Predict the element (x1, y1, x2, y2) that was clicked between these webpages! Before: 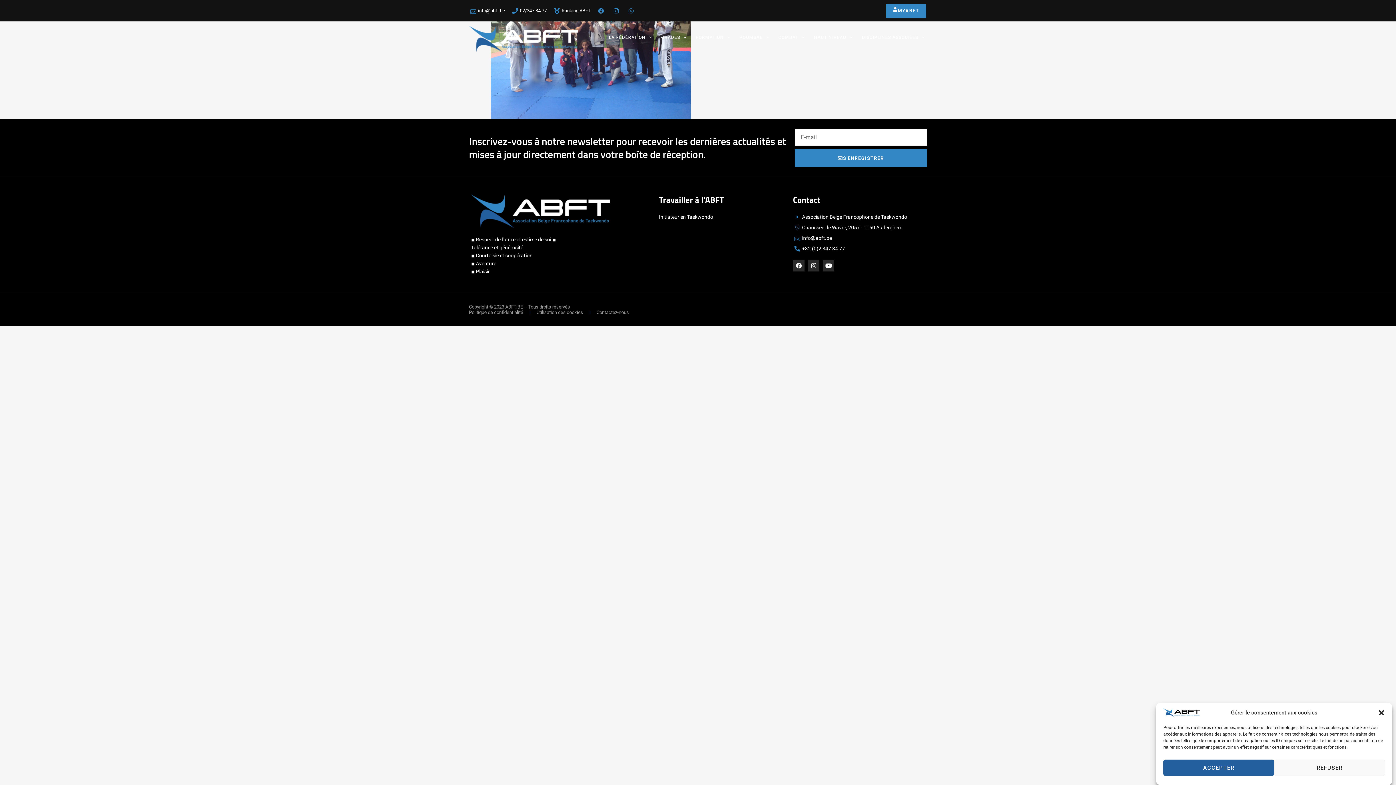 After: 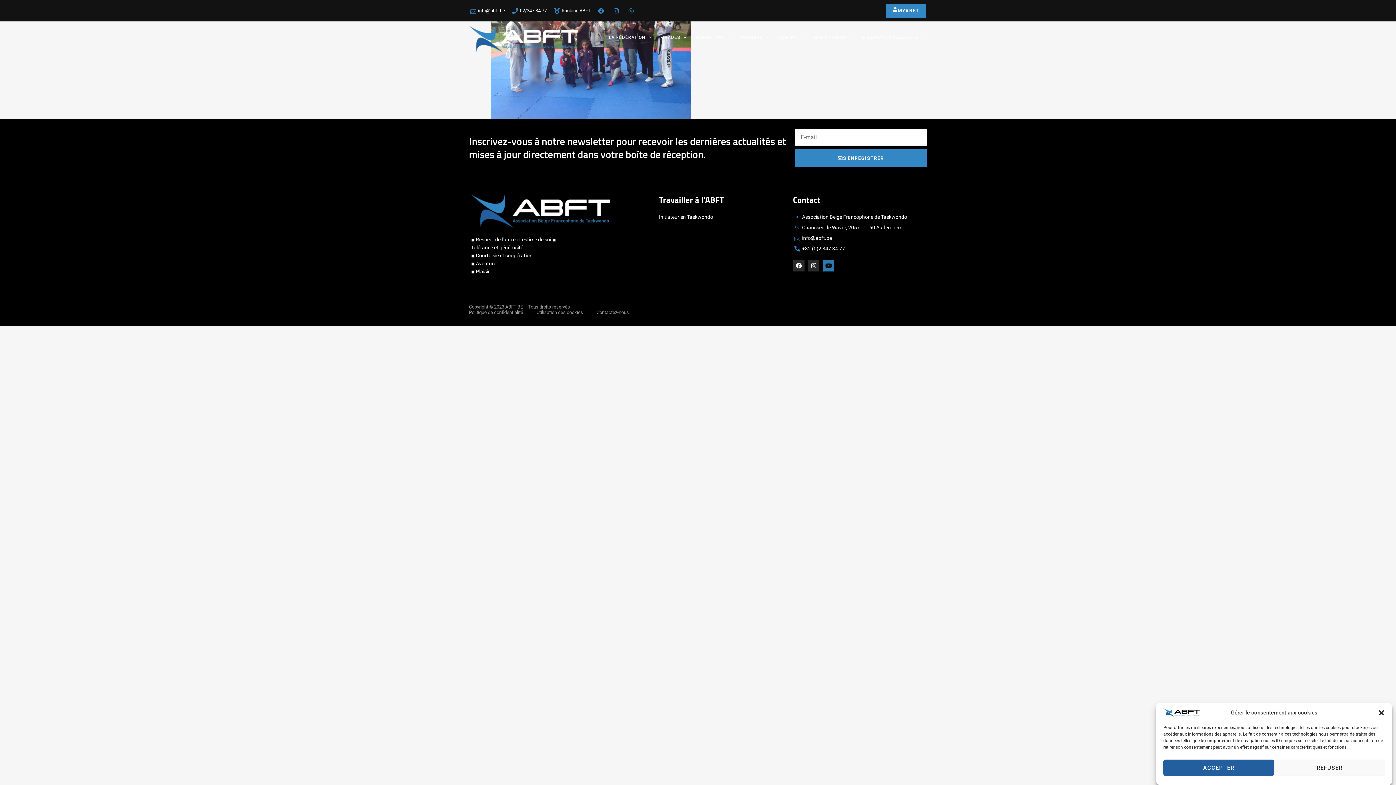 Action: label: Youtube bbox: (822, 260, 834, 271)